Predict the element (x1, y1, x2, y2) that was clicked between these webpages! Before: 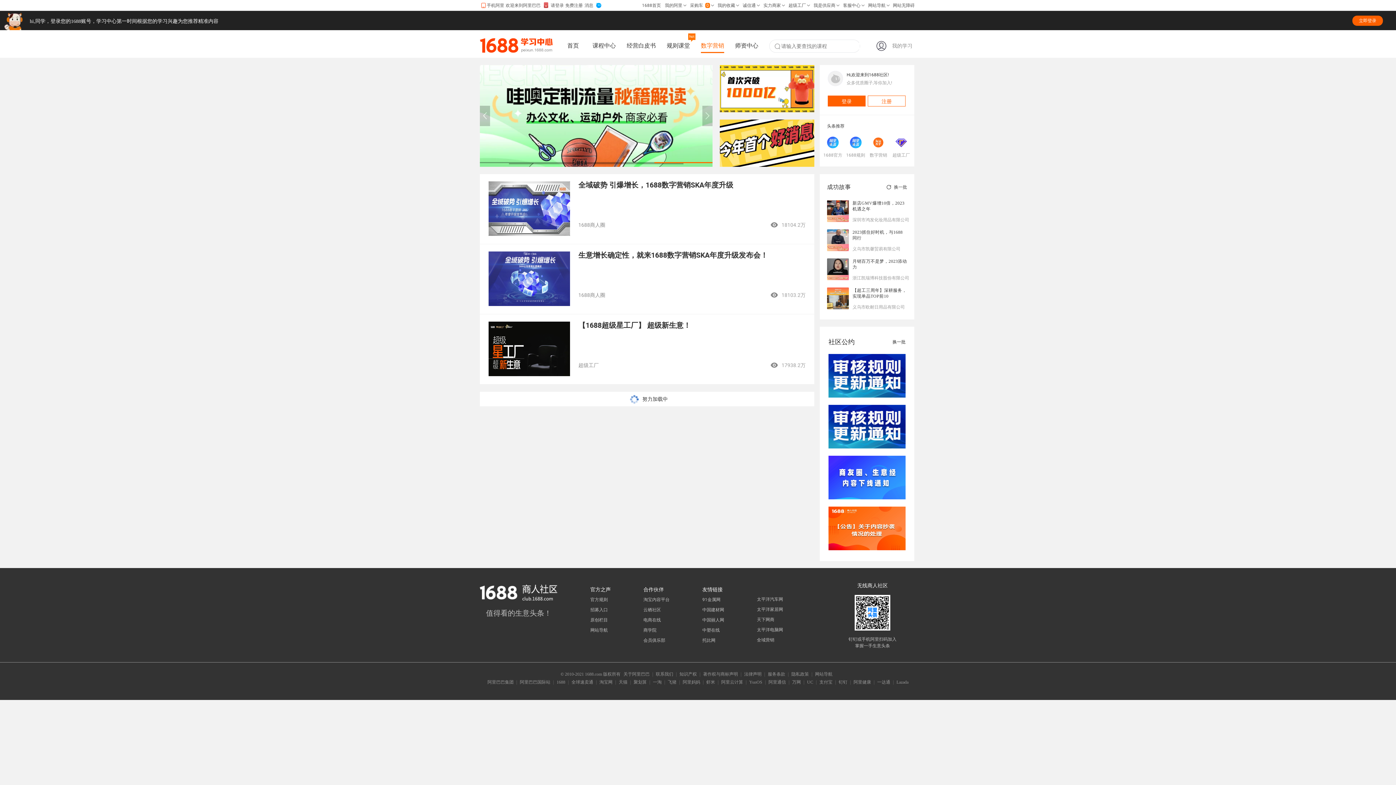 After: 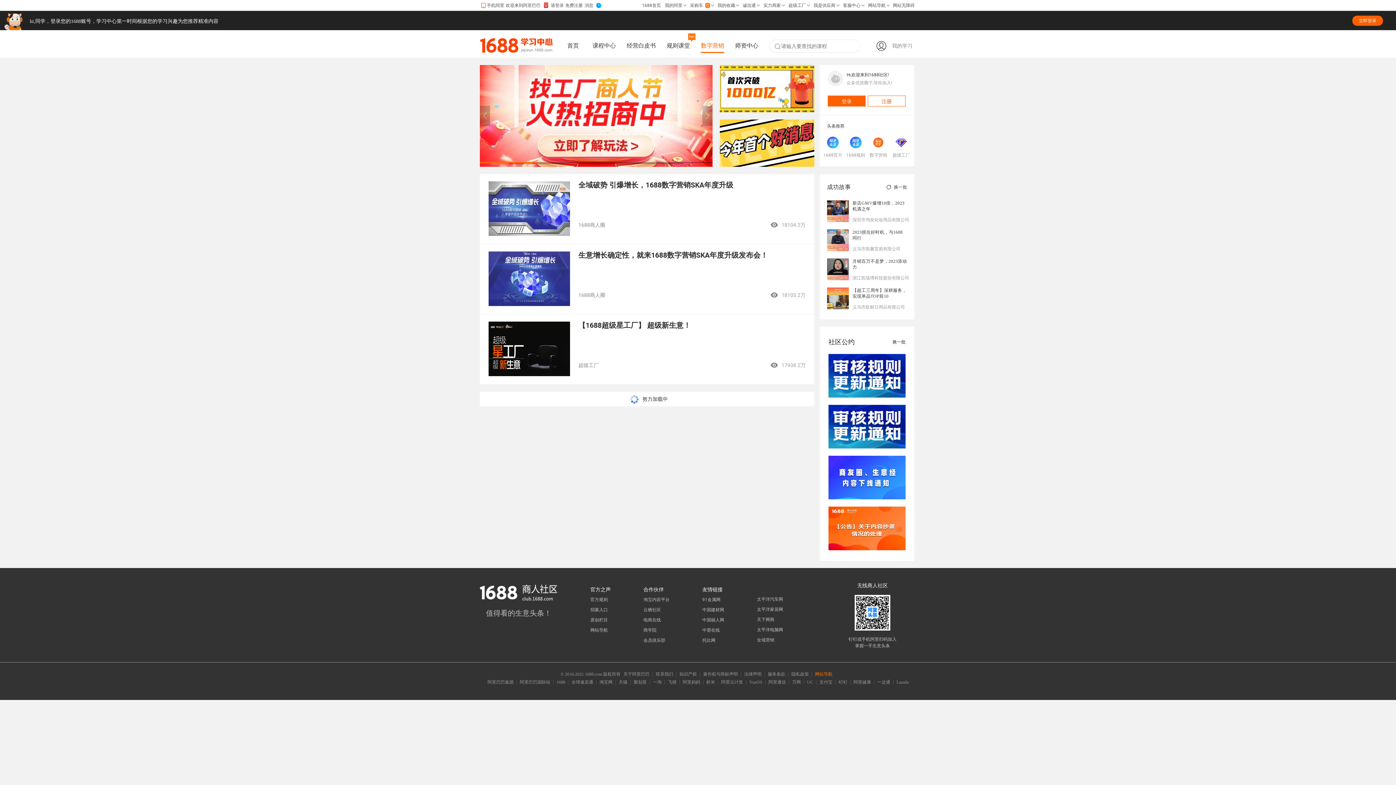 Action: bbox: (812, 672, 835, 677) label: 网站导航